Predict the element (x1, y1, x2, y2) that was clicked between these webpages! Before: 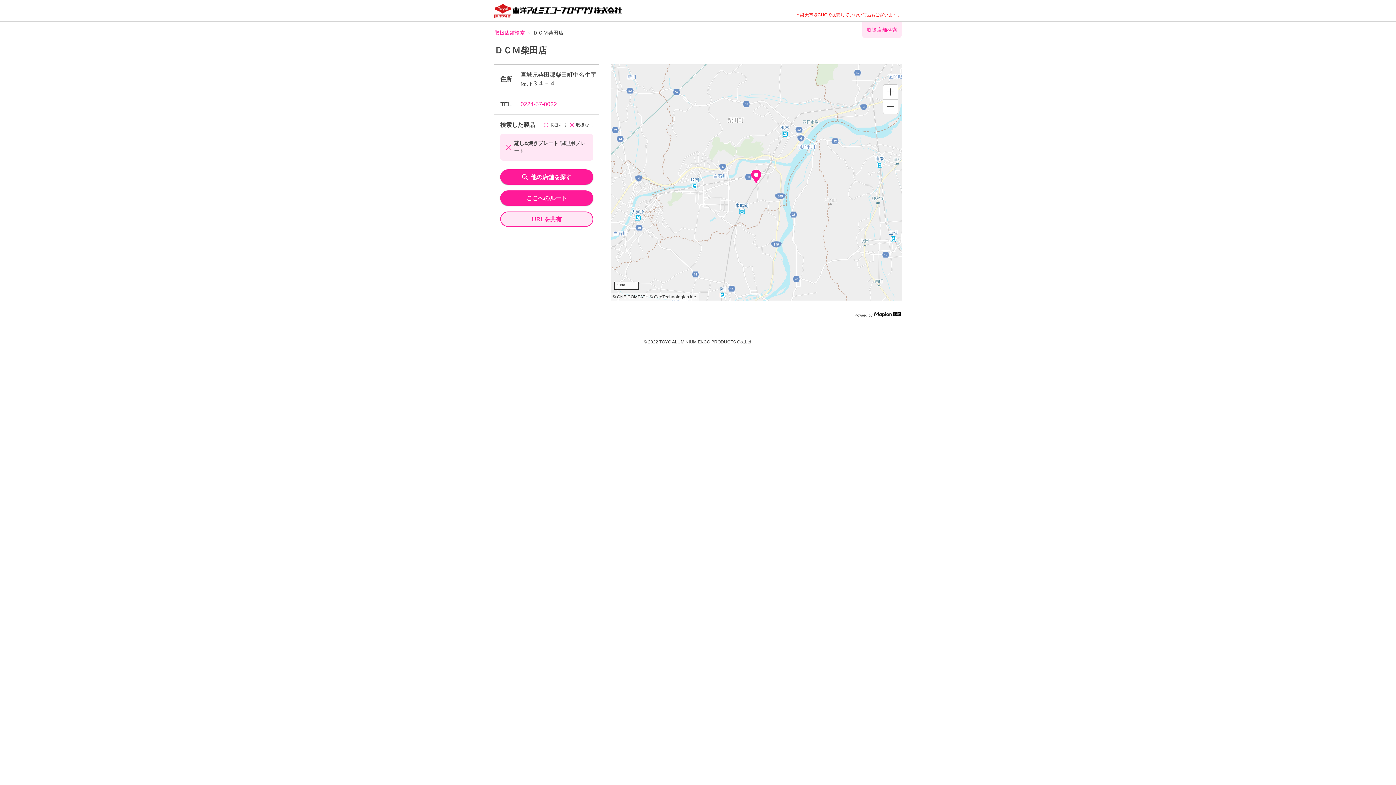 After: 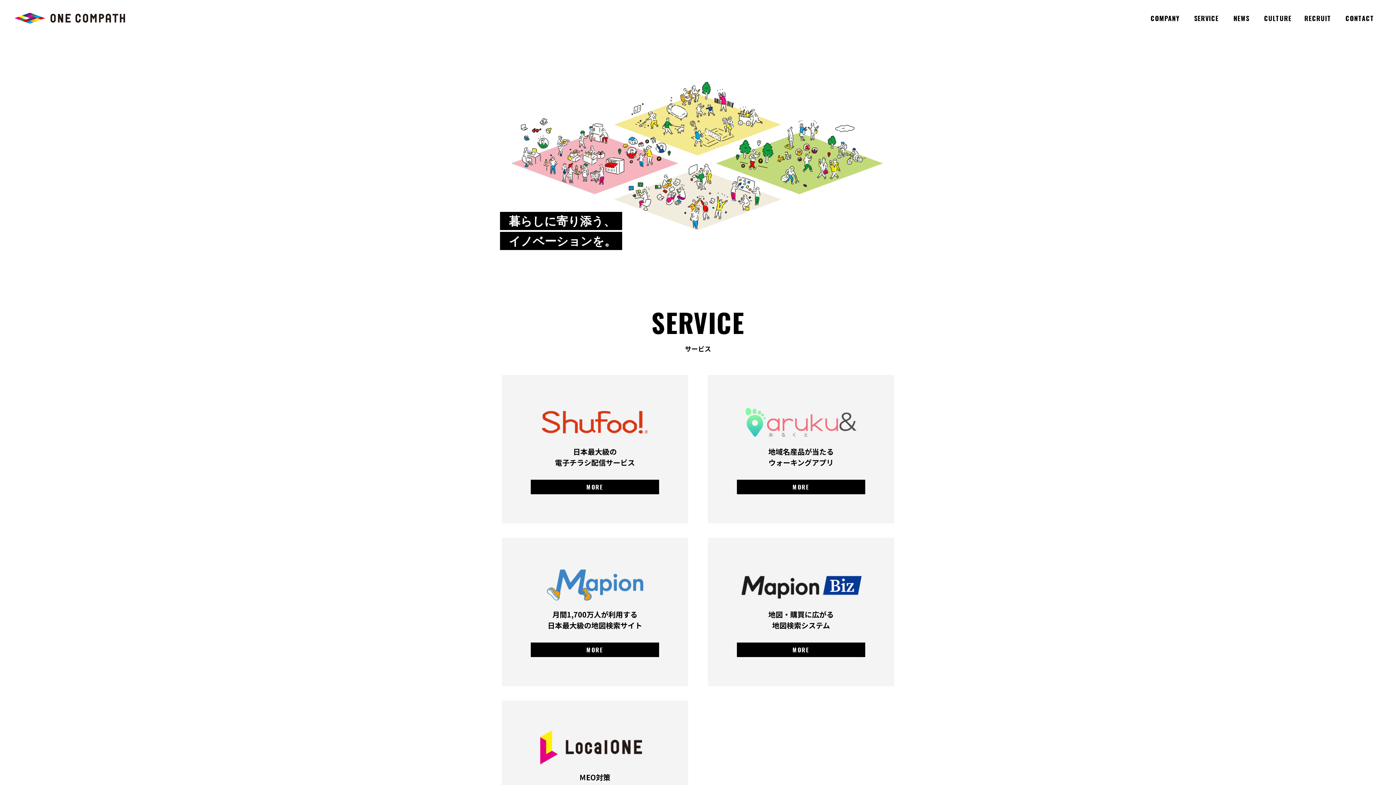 Action: label: © ONE COMPATH bbox: (612, 294, 648, 299)